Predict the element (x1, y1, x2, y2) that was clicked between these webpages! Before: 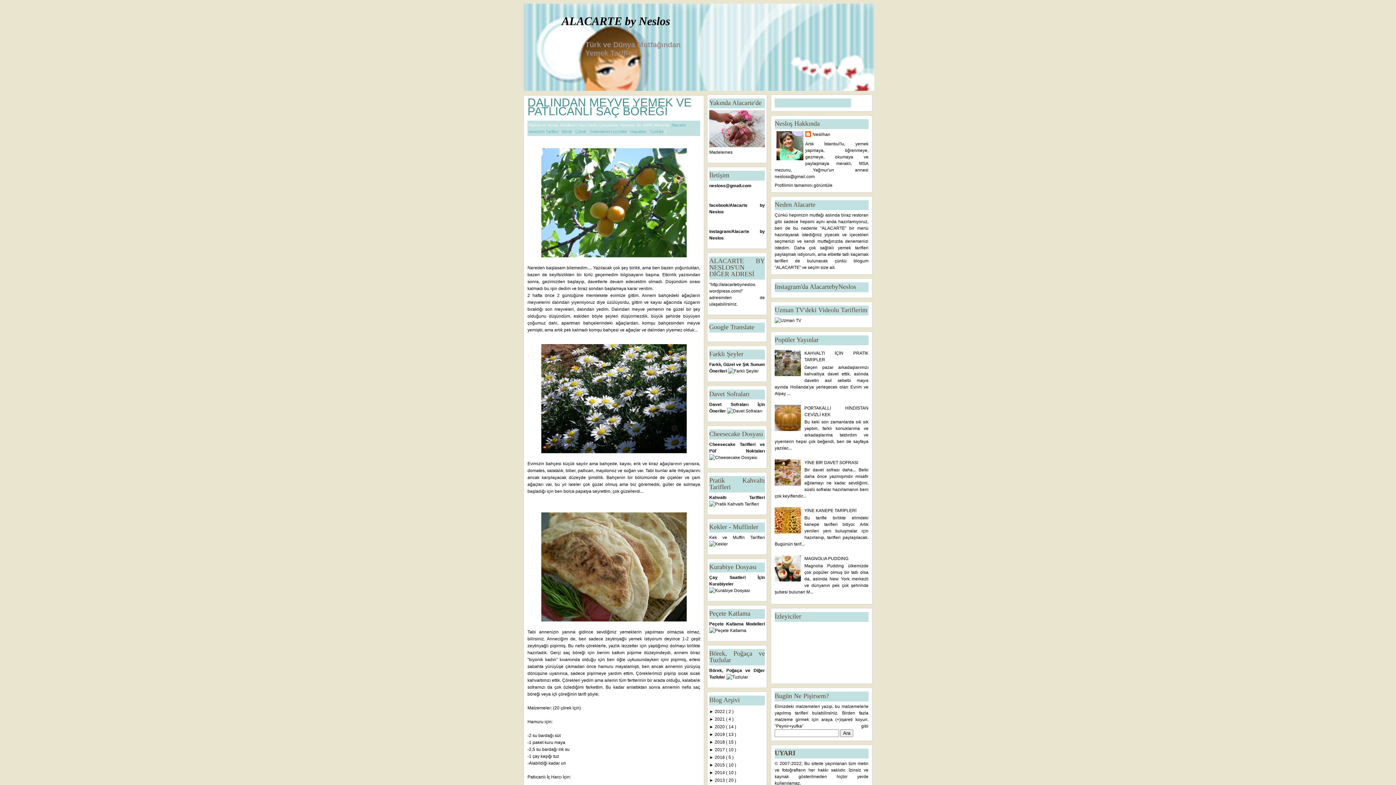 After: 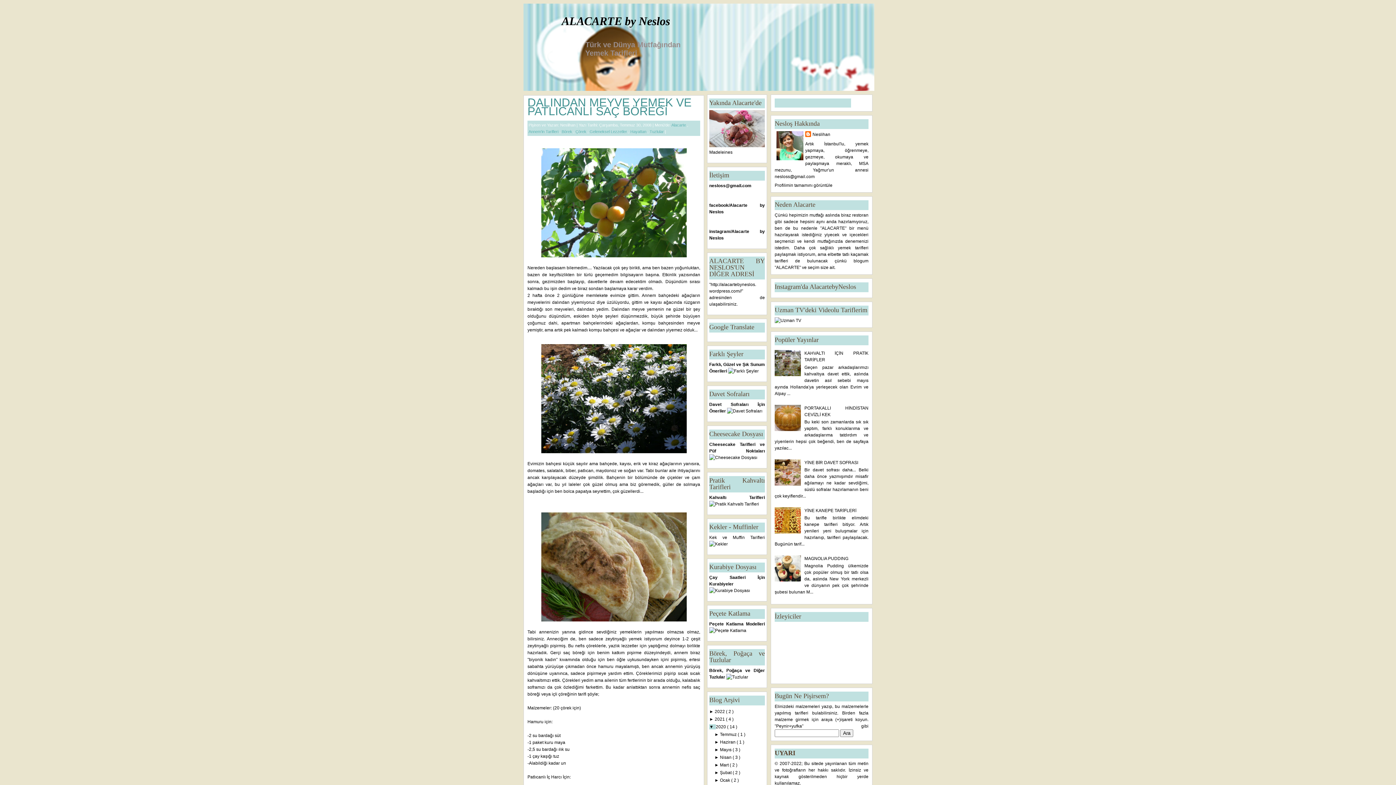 Action: bbox: (709, 724, 714, 729) label: ► 